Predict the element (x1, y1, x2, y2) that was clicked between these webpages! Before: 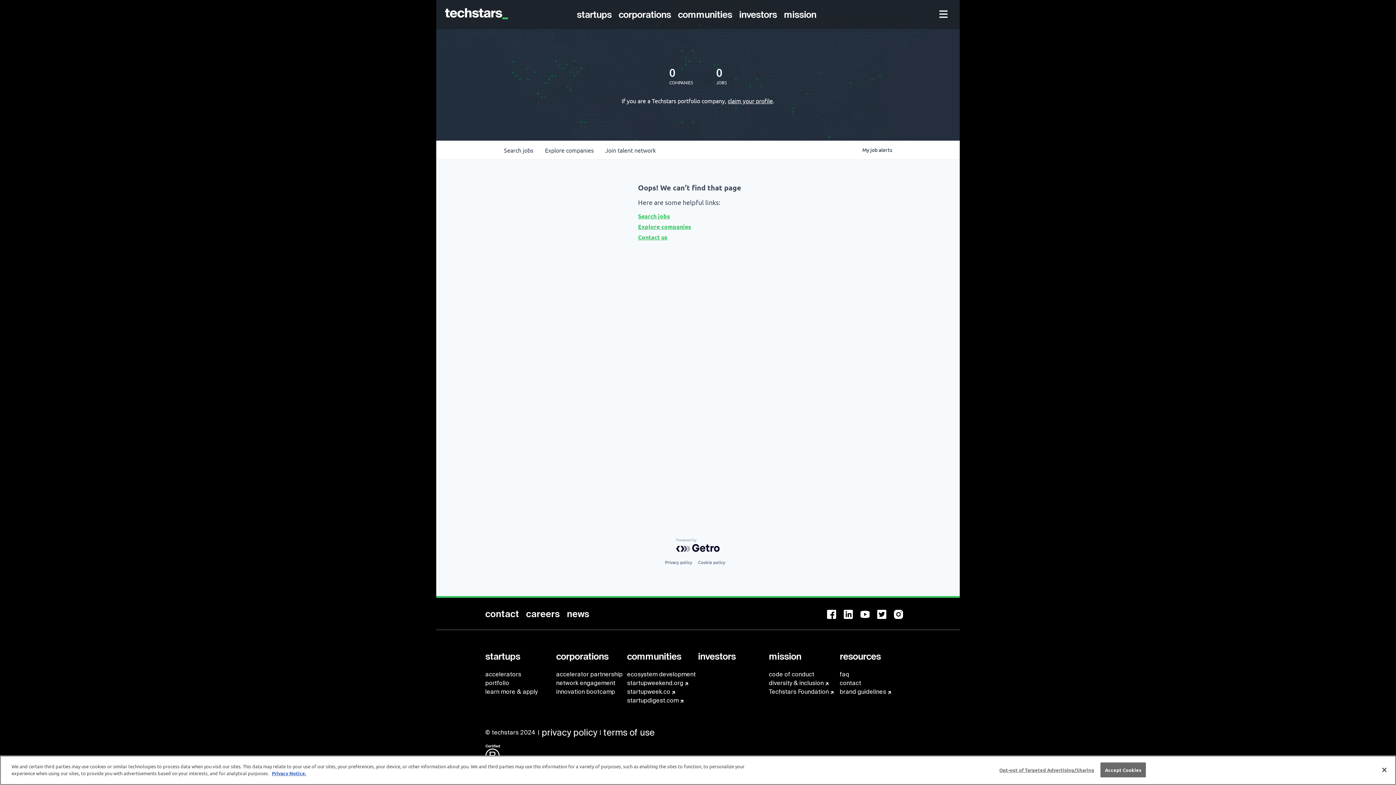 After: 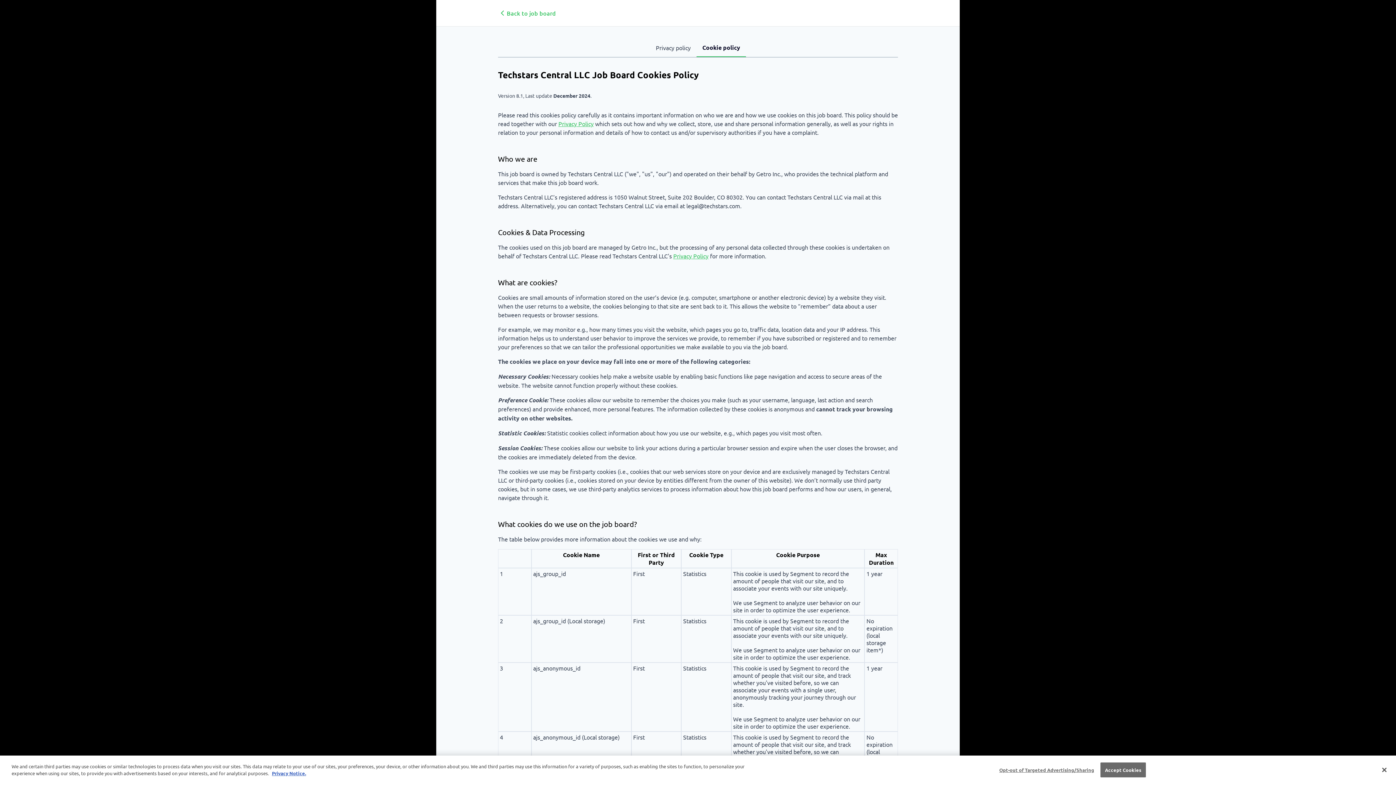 Action: label: Cookie policy bbox: (698, 558, 725, 567)